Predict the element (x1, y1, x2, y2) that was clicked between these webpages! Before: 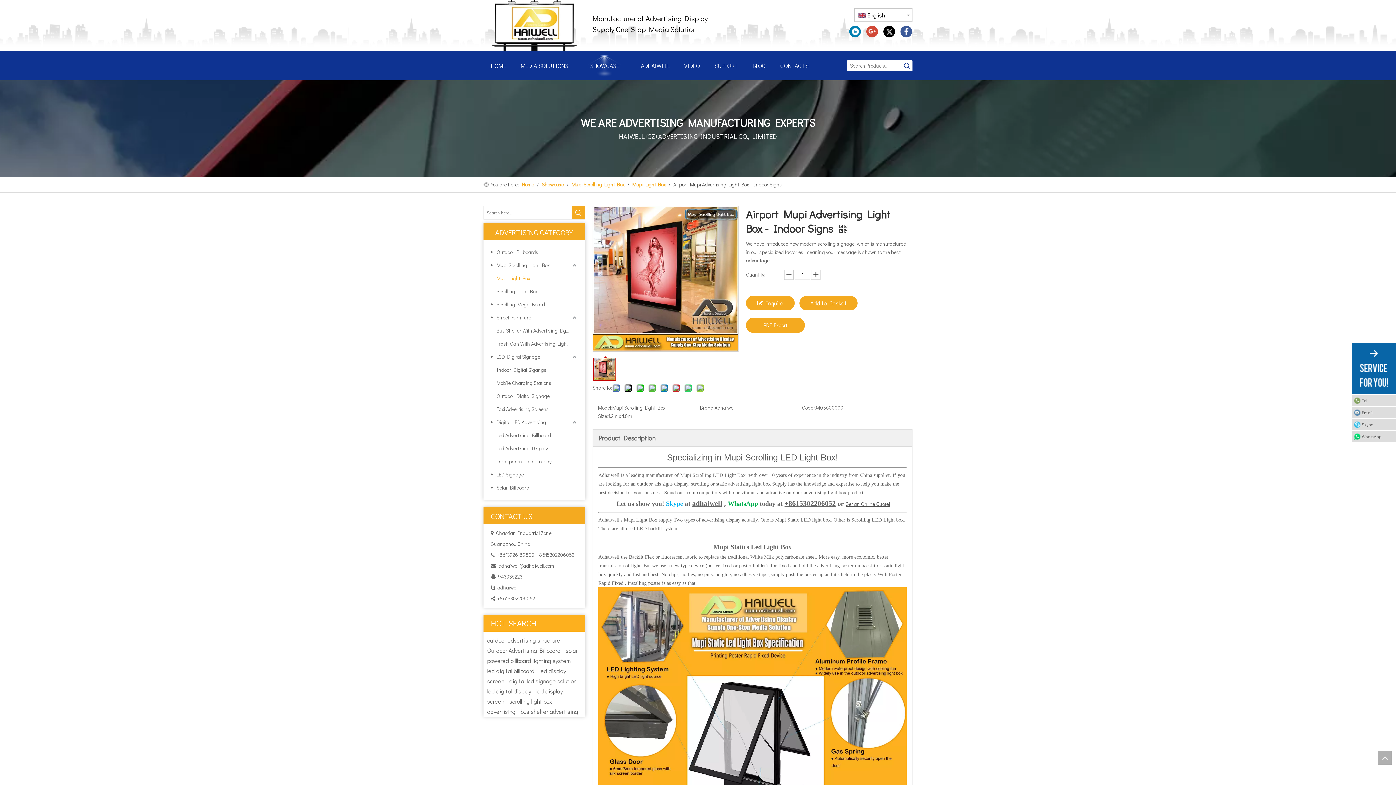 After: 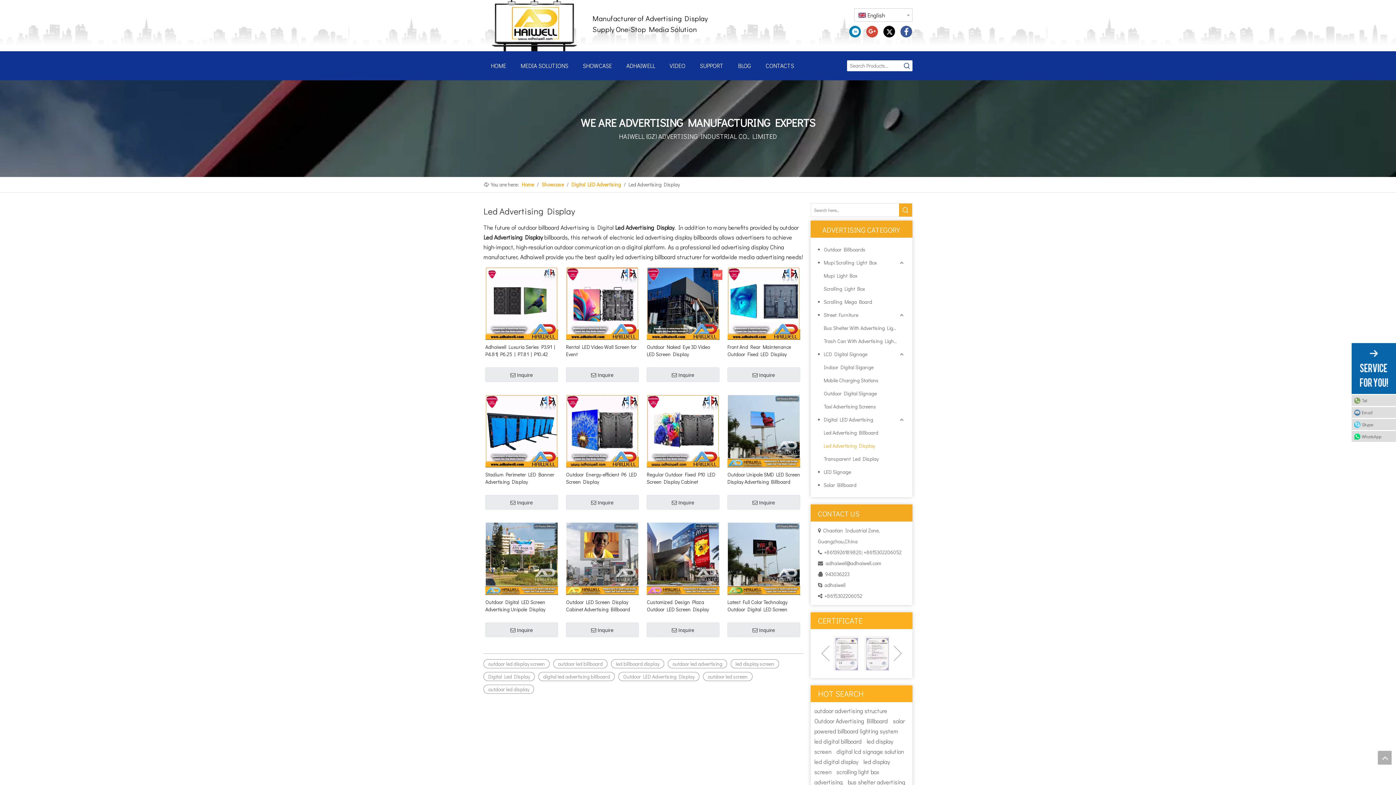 Action: label: Led Advertising Display bbox: (496, 442, 578, 455)